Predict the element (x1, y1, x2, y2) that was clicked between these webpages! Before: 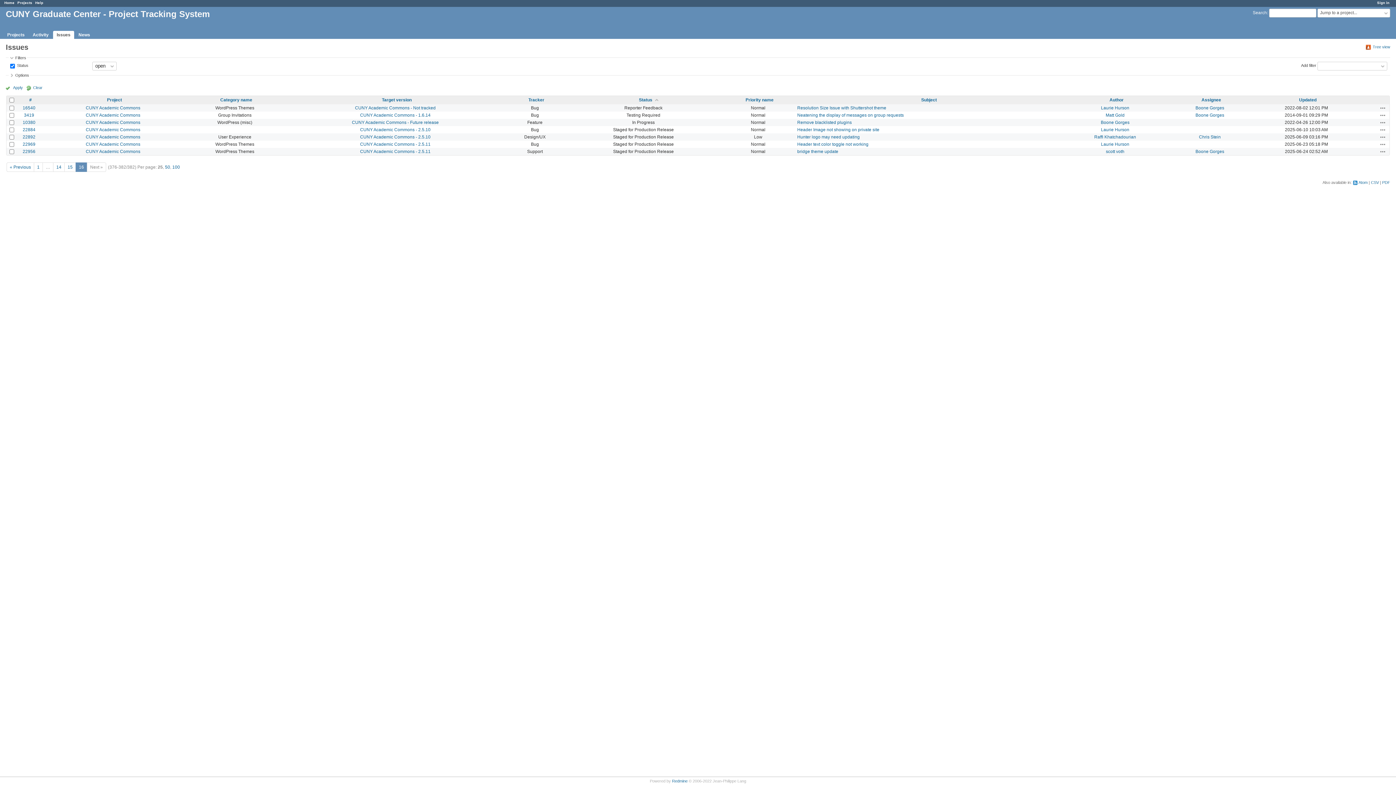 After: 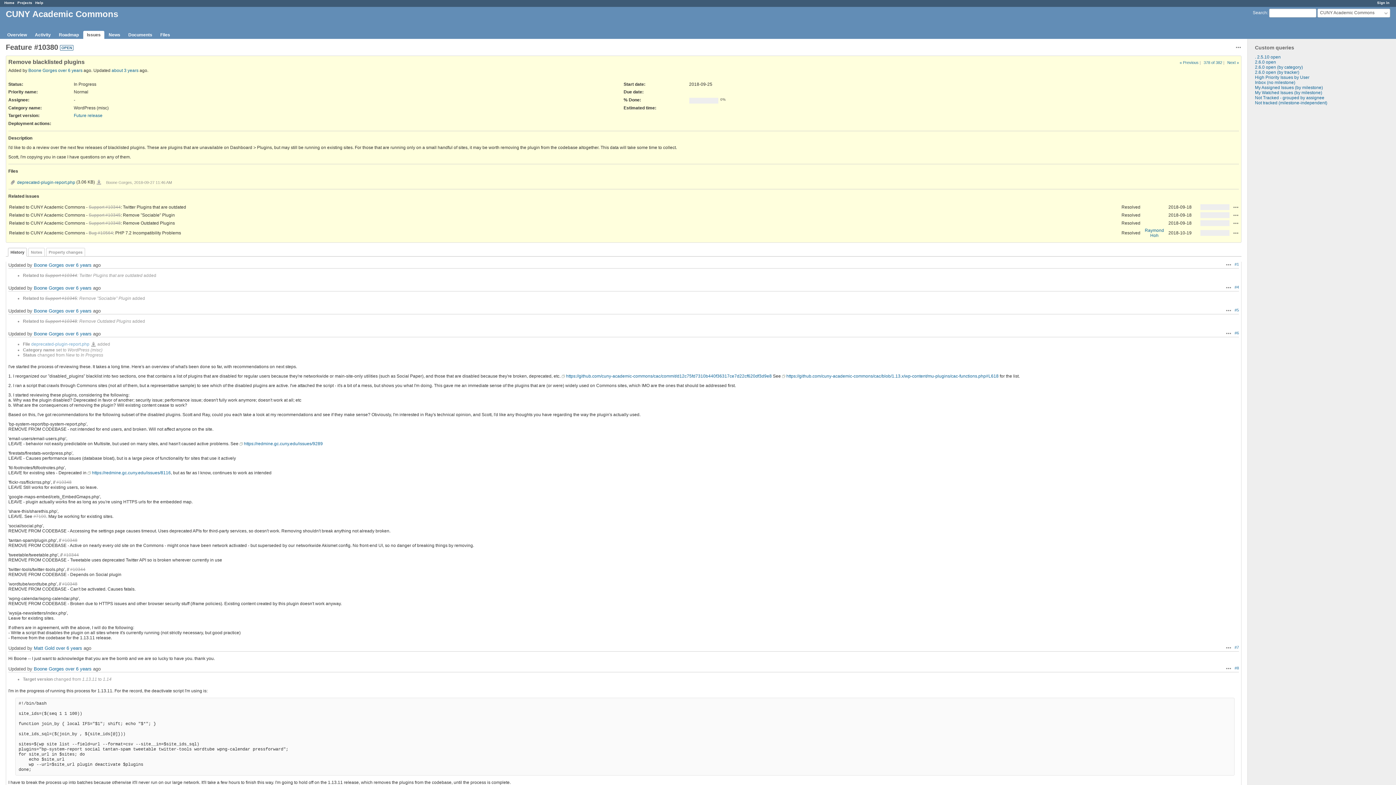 Action: bbox: (22, 119, 35, 125) label: 10380